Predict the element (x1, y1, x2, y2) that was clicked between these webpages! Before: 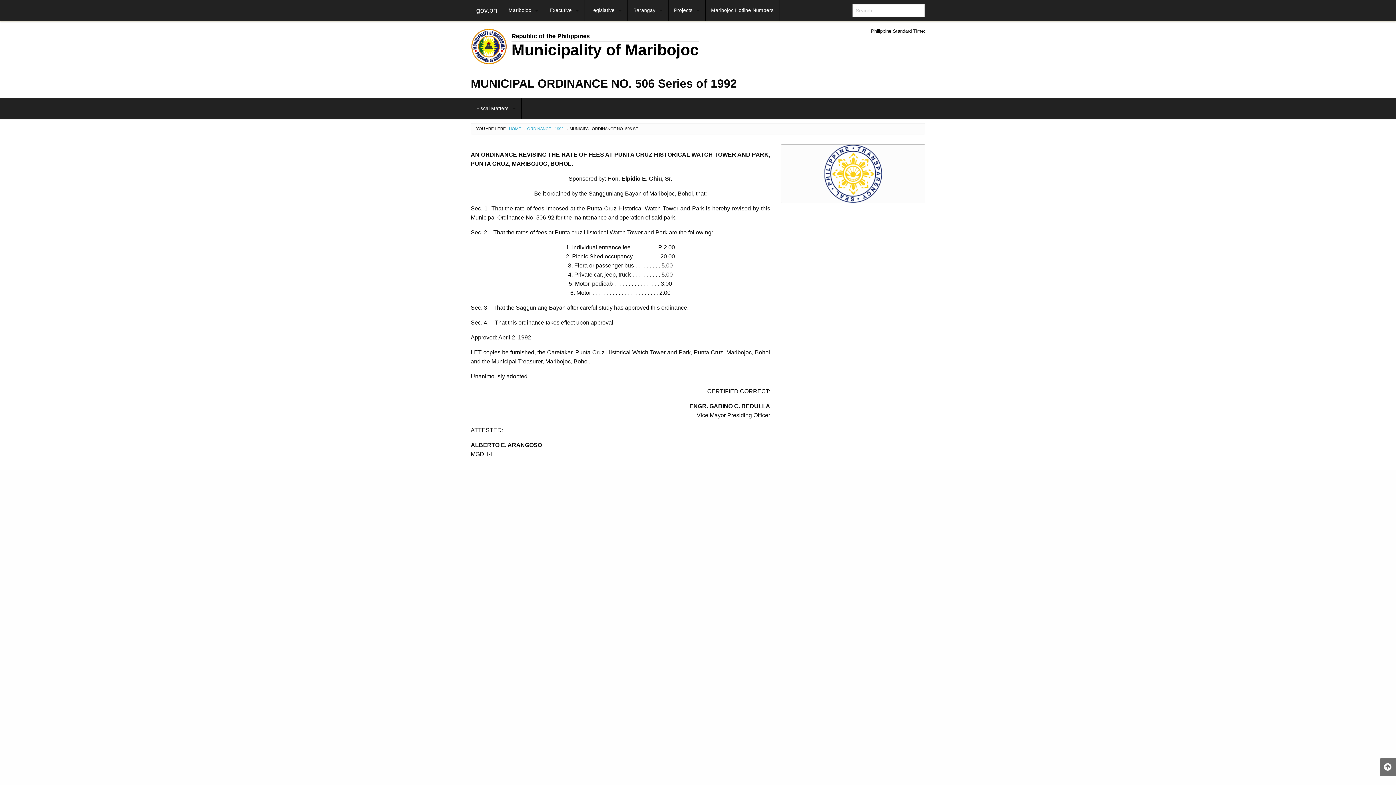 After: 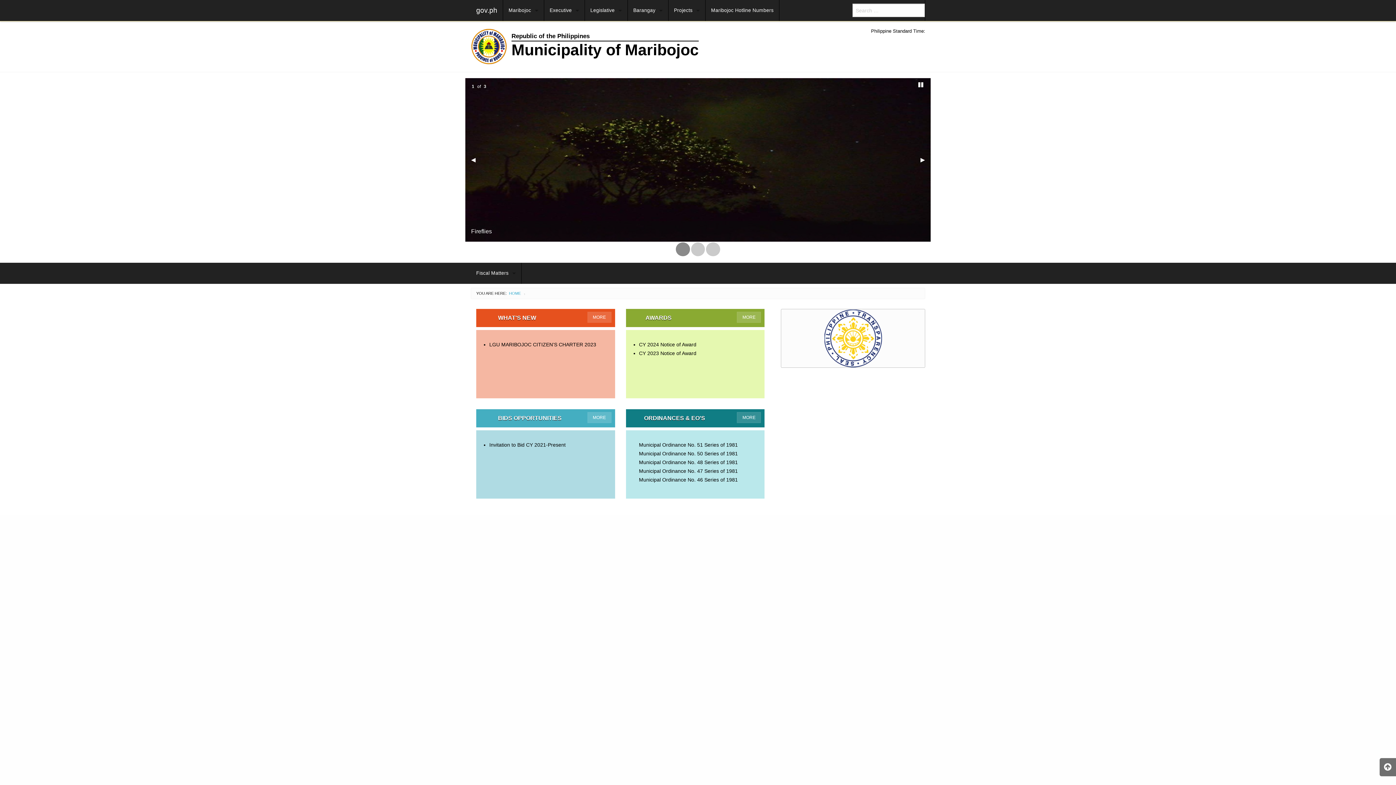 Action: bbox: (470, 28, 809, 64) label:  
Republic of the Philippines
Municipality of Maribojoc